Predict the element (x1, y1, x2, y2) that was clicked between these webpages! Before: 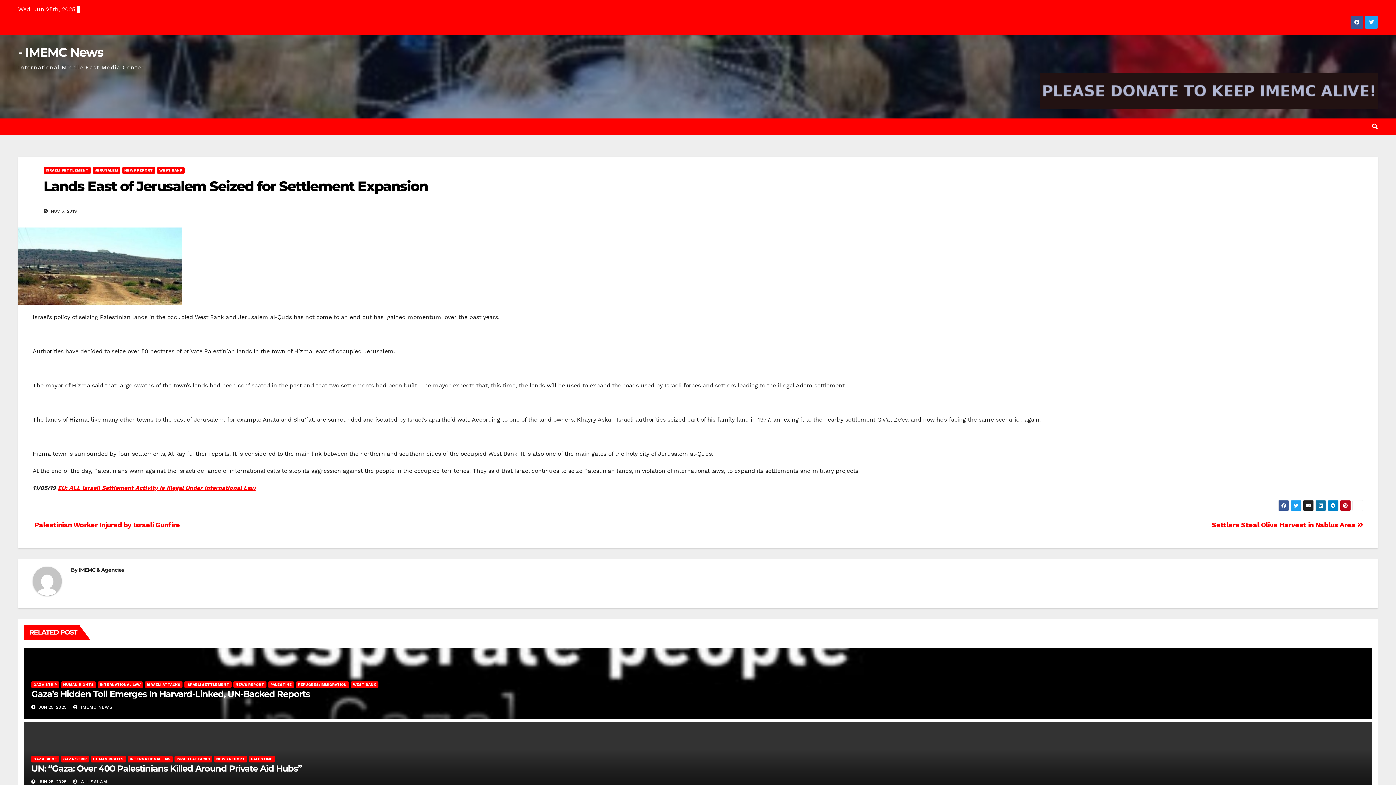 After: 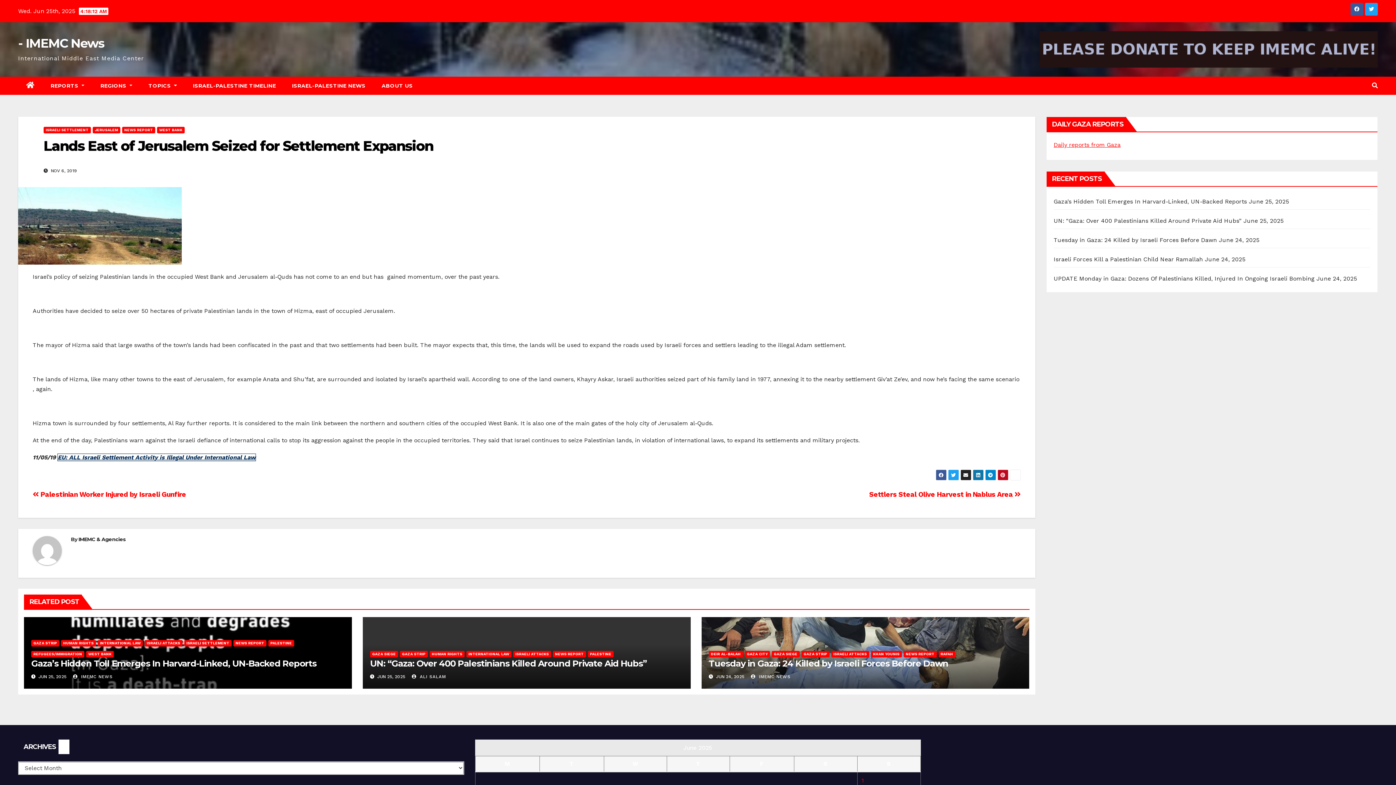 Action: bbox: (57, 484, 255, 491) label: EU: ALL Israeli Settlement Activity is Illegal Under International Law